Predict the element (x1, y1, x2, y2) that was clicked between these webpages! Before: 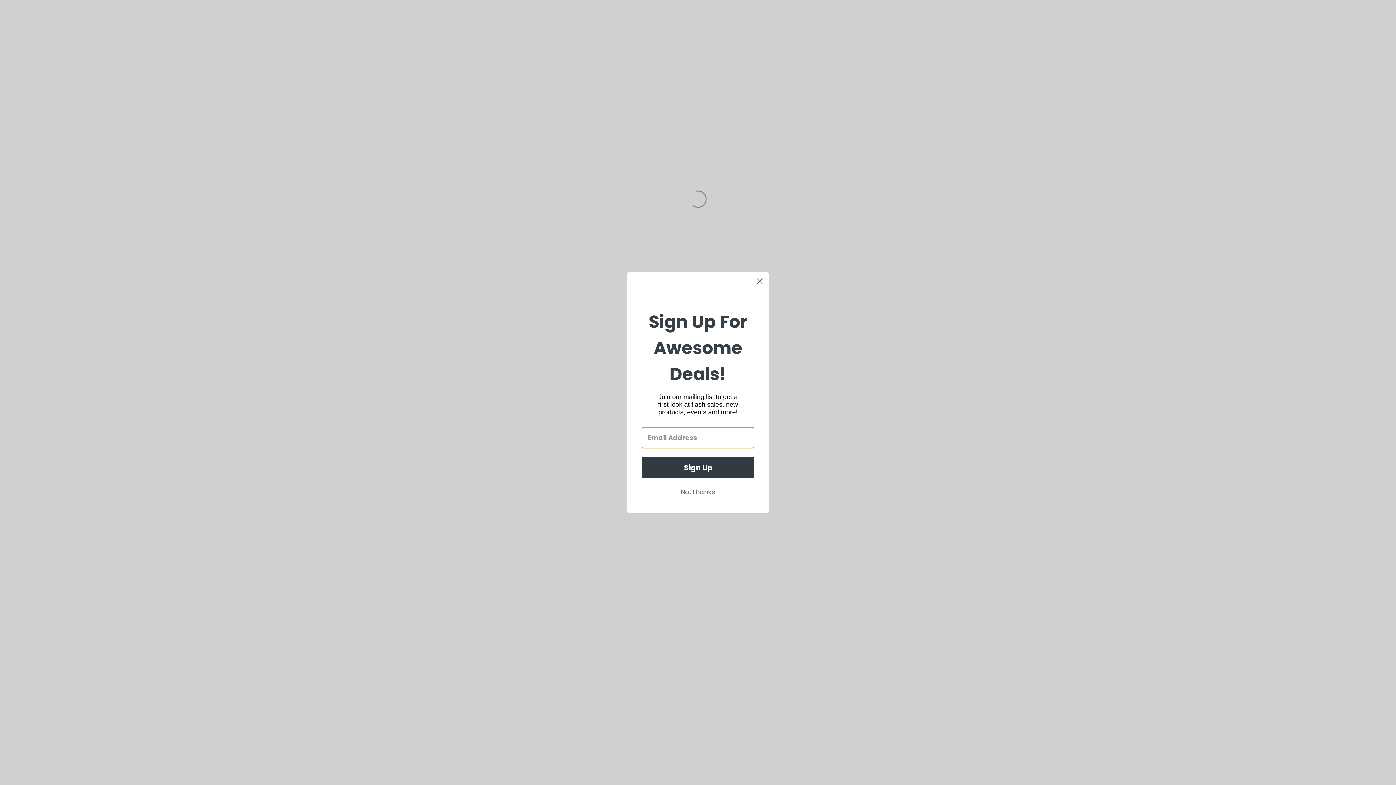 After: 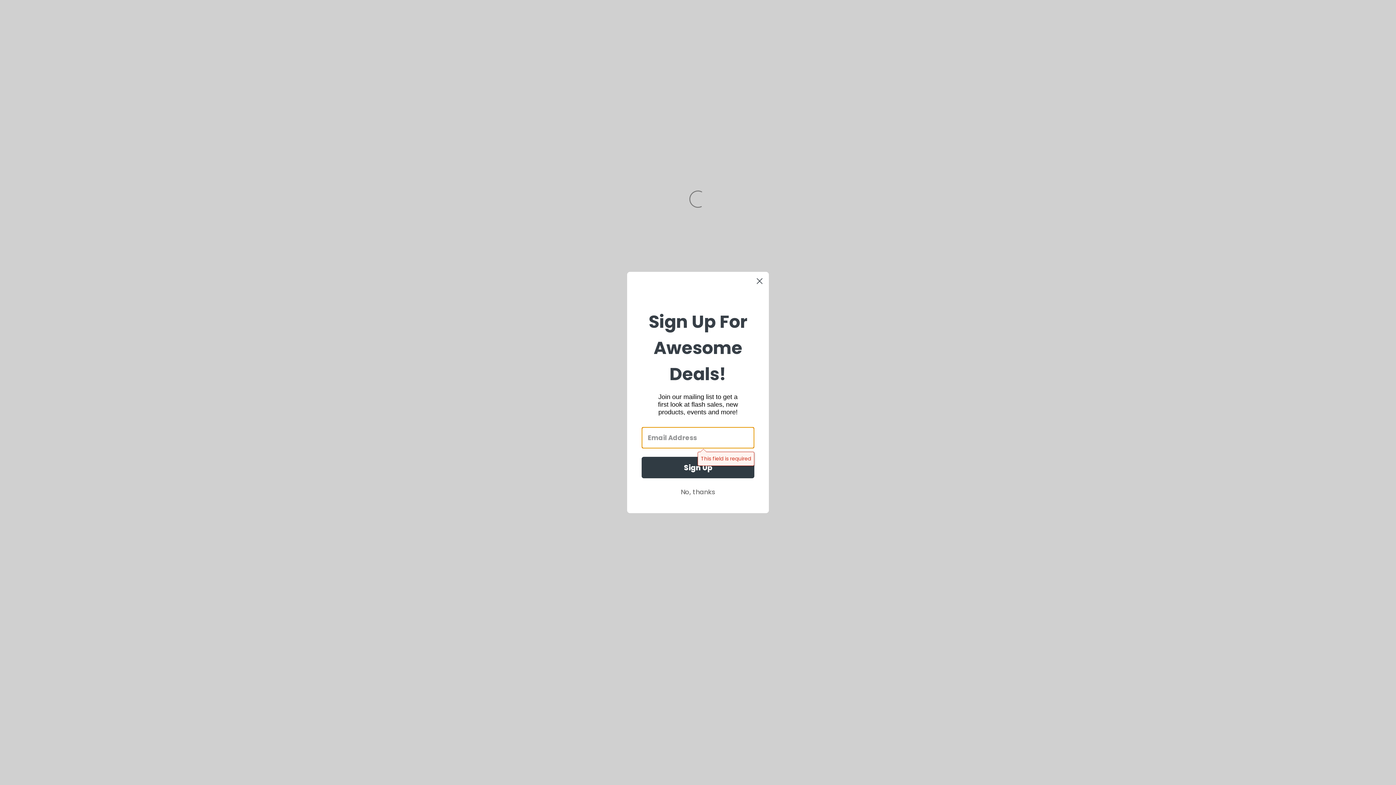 Action: bbox: (641, 457, 754, 478) label: Sign Up